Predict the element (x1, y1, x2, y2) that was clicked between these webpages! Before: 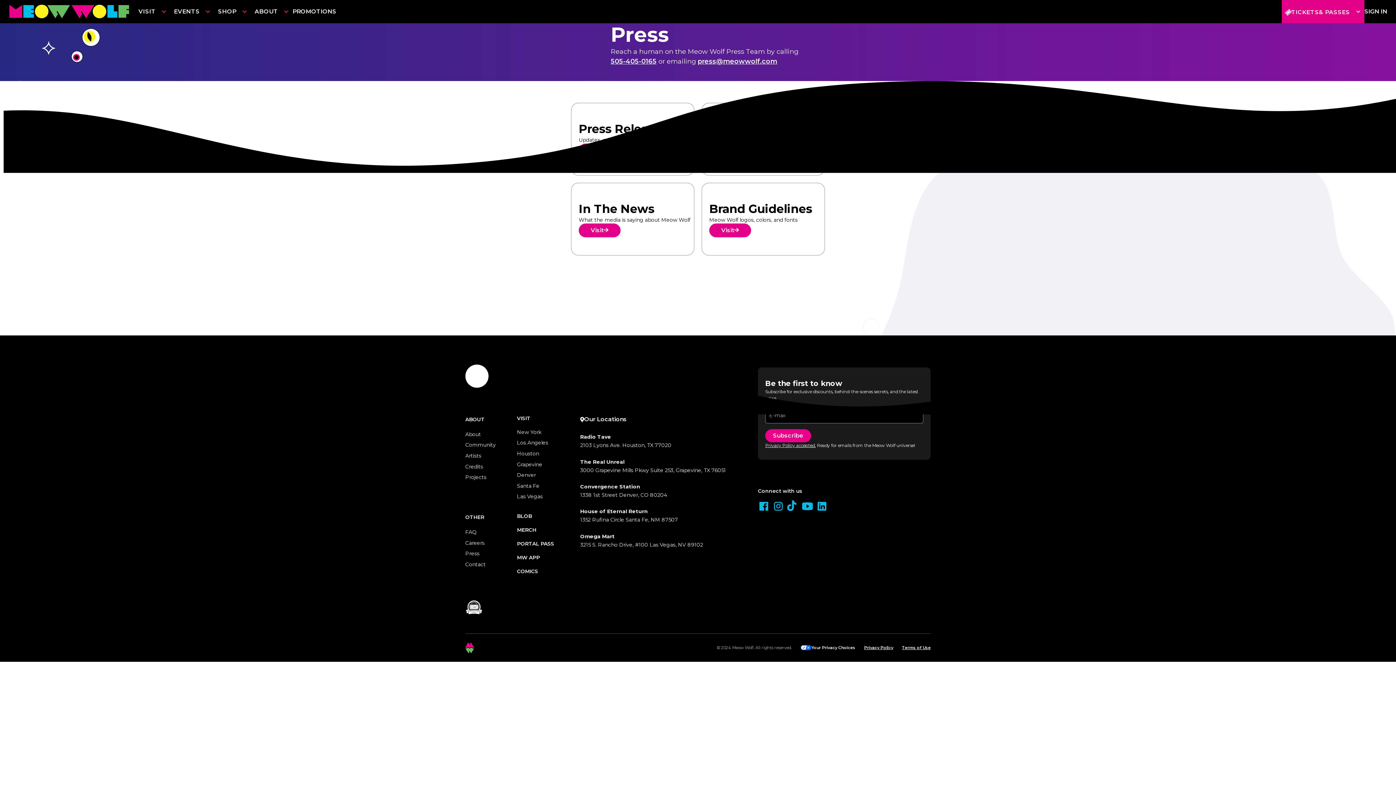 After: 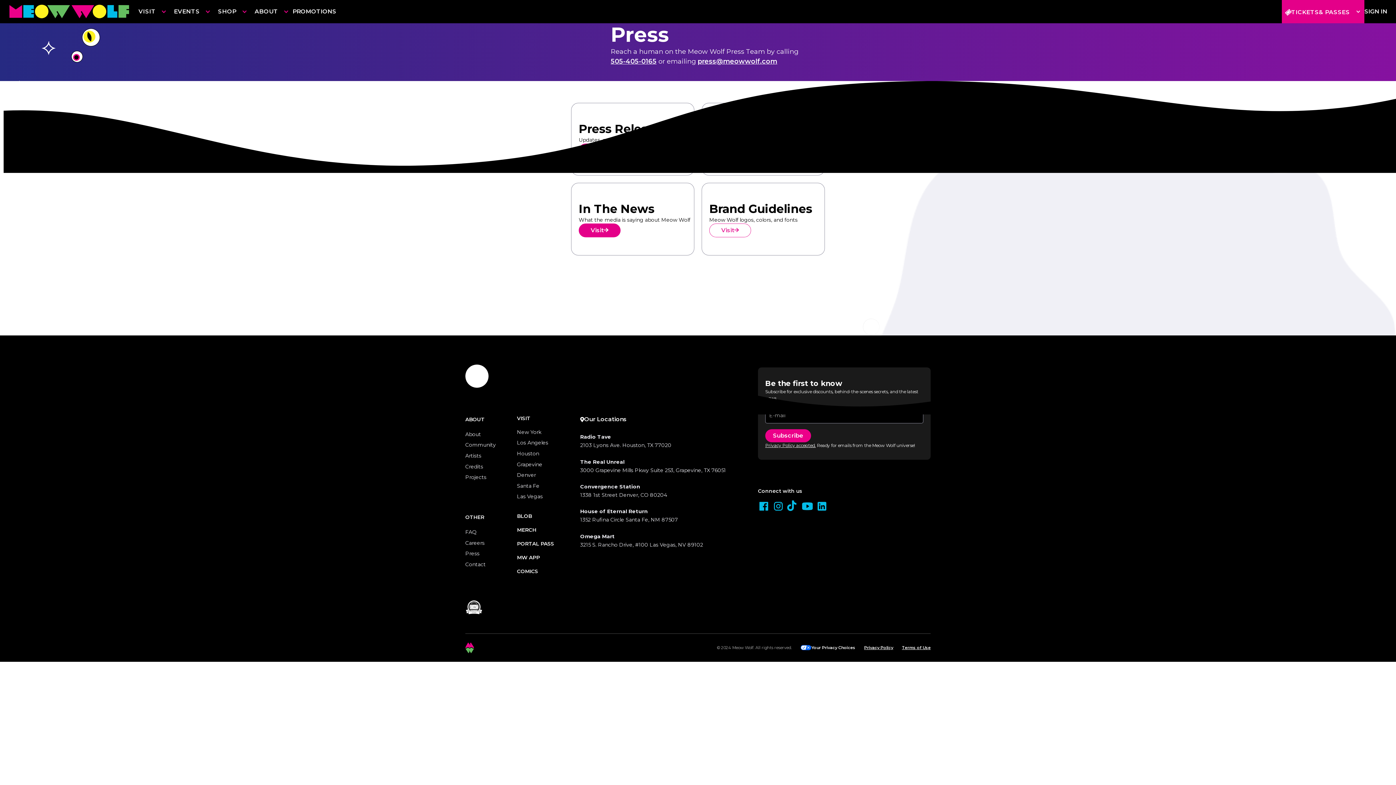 Action: bbox: (709, 223, 751, 237) label: Visit